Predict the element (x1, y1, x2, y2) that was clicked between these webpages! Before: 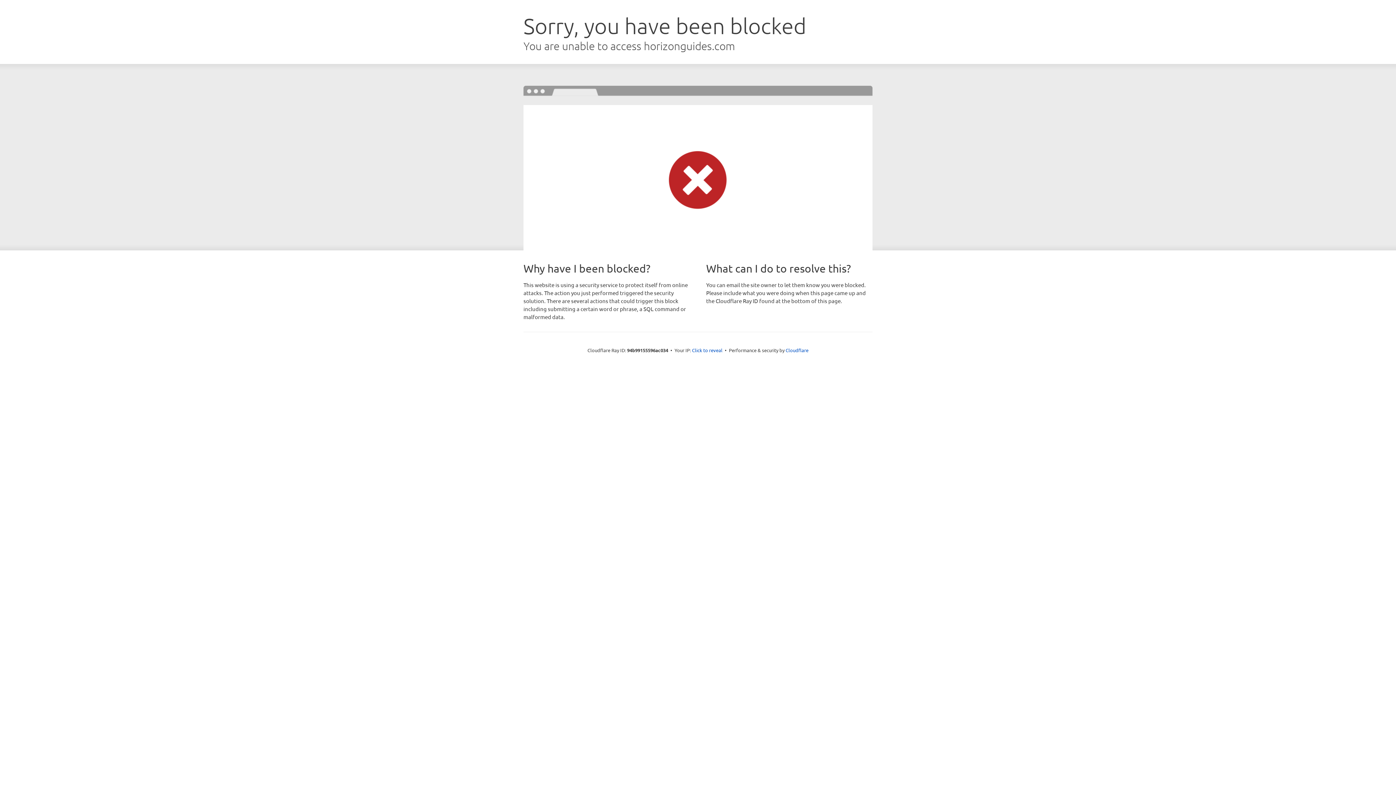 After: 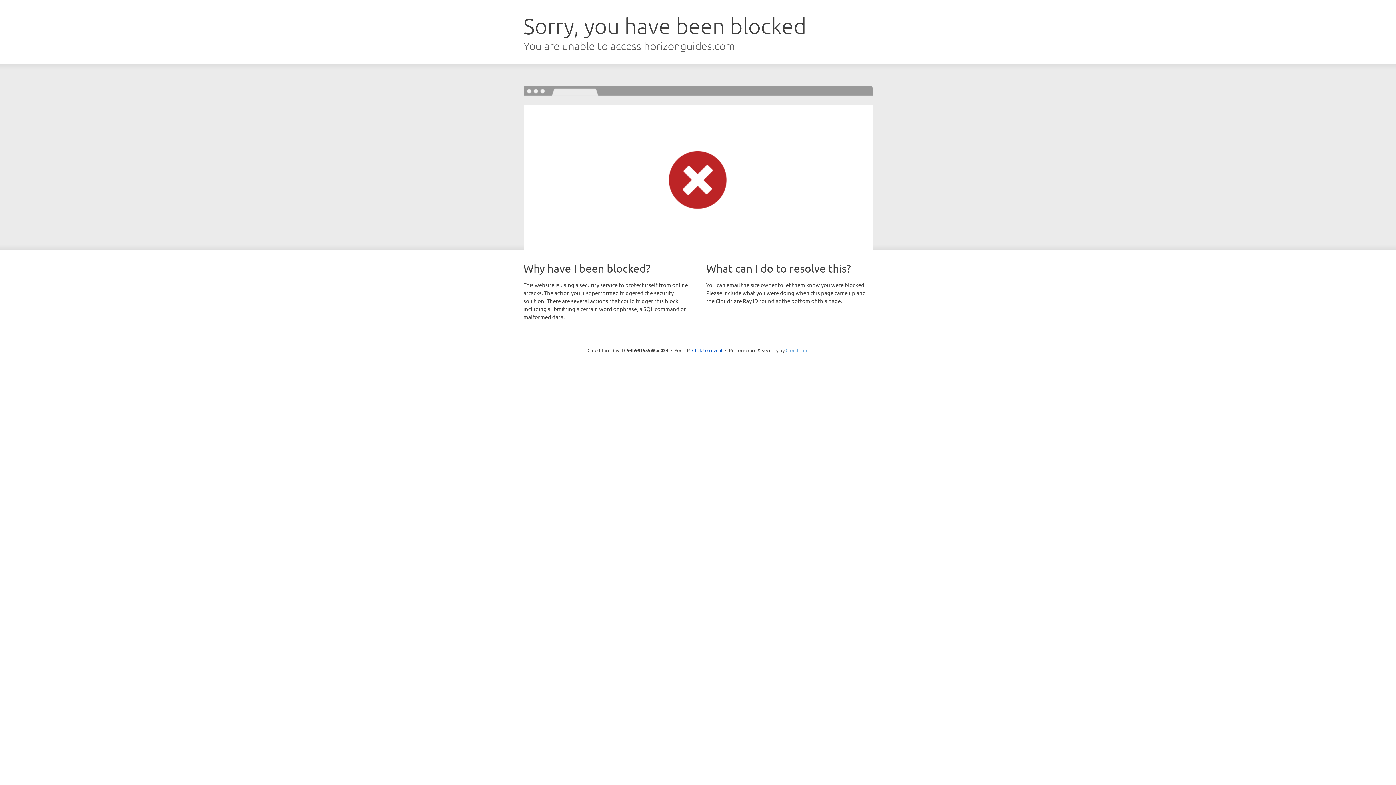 Action: label: Cloudflare bbox: (785, 347, 808, 353)